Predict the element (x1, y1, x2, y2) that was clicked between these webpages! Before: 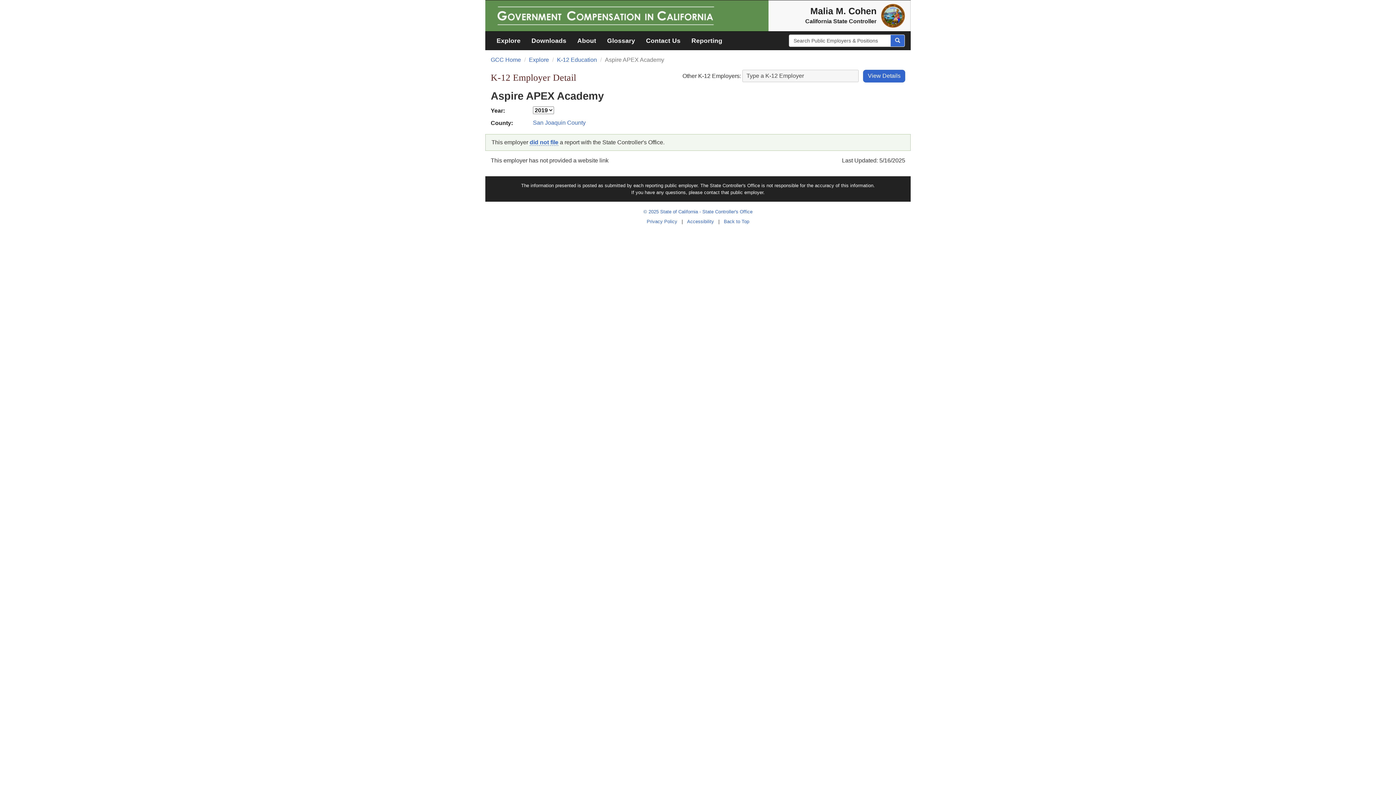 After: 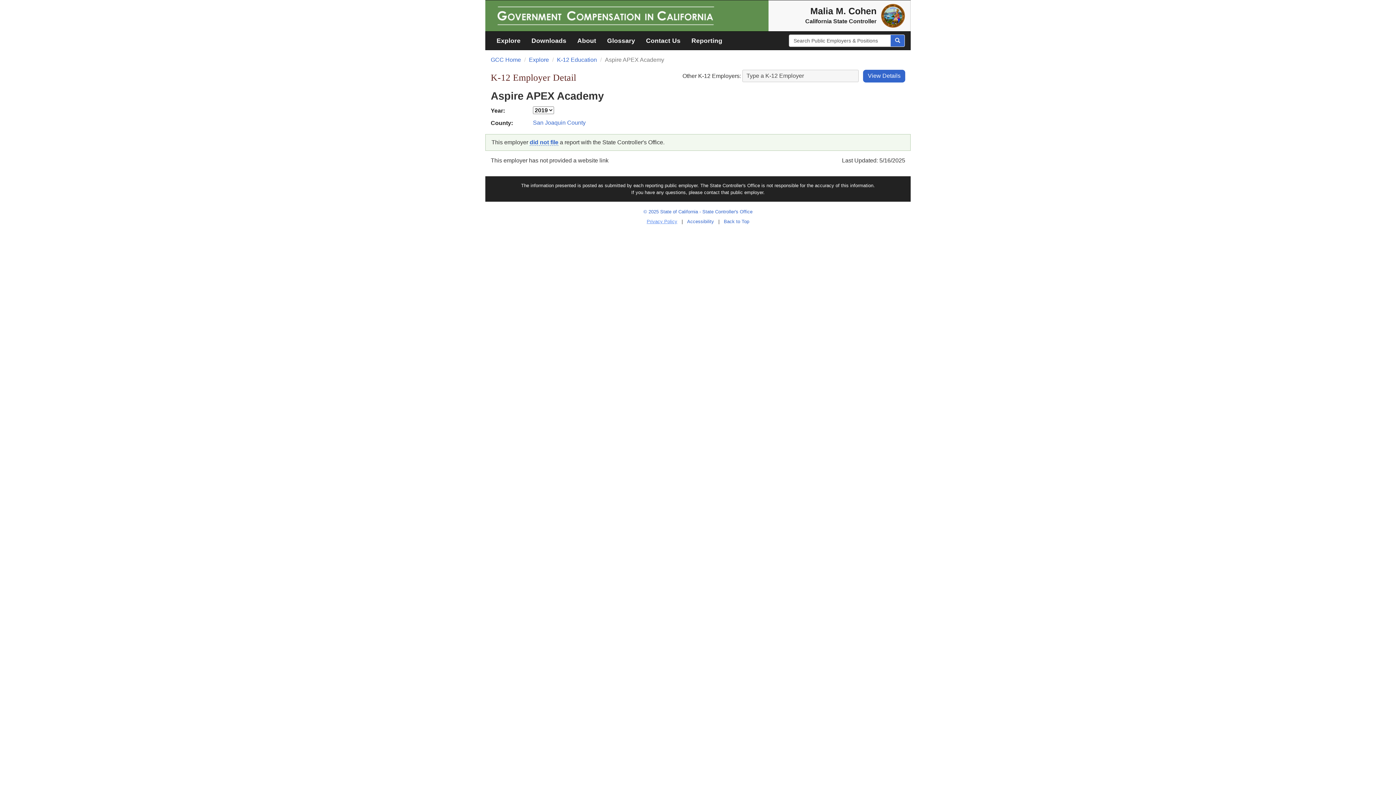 Action: label: Privacy Policy bbox: (644, 219, 680, 224)